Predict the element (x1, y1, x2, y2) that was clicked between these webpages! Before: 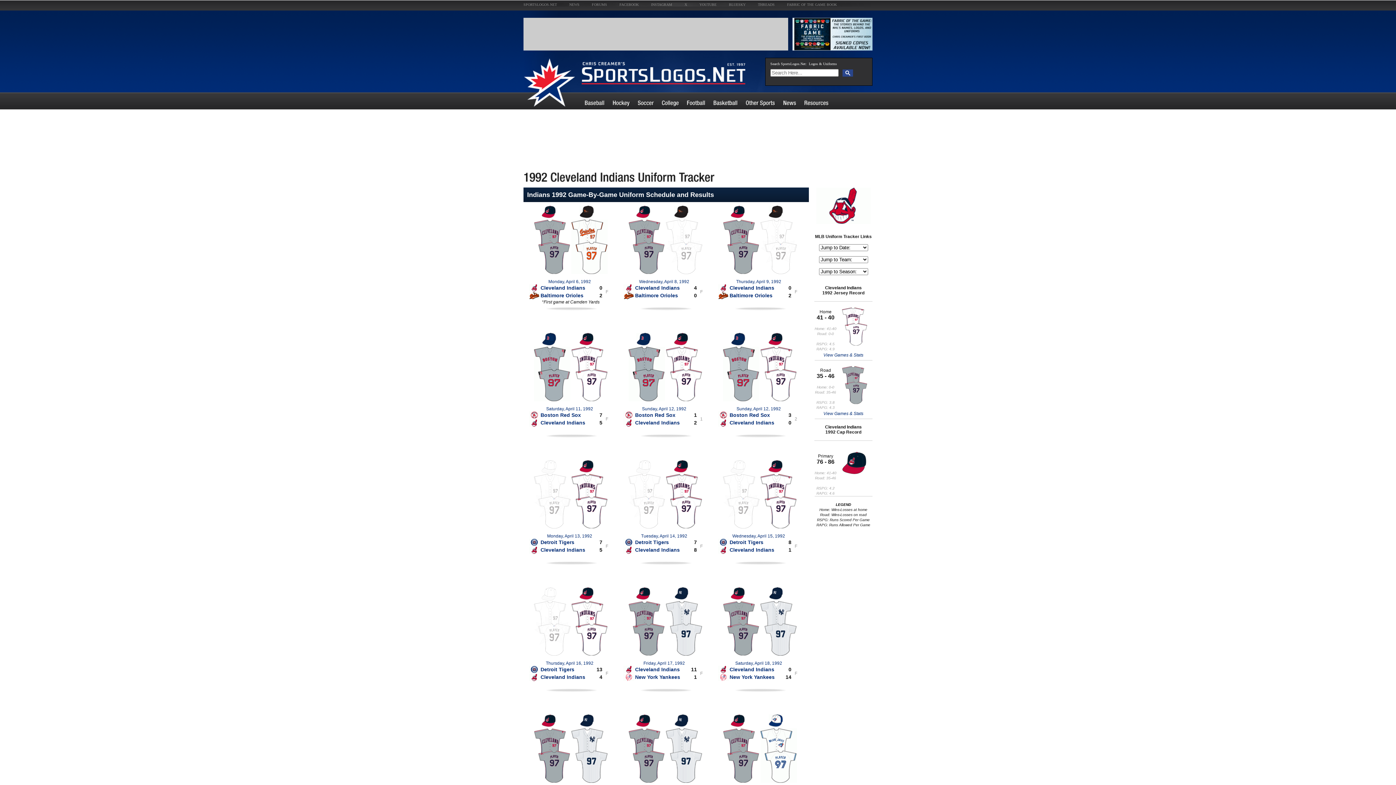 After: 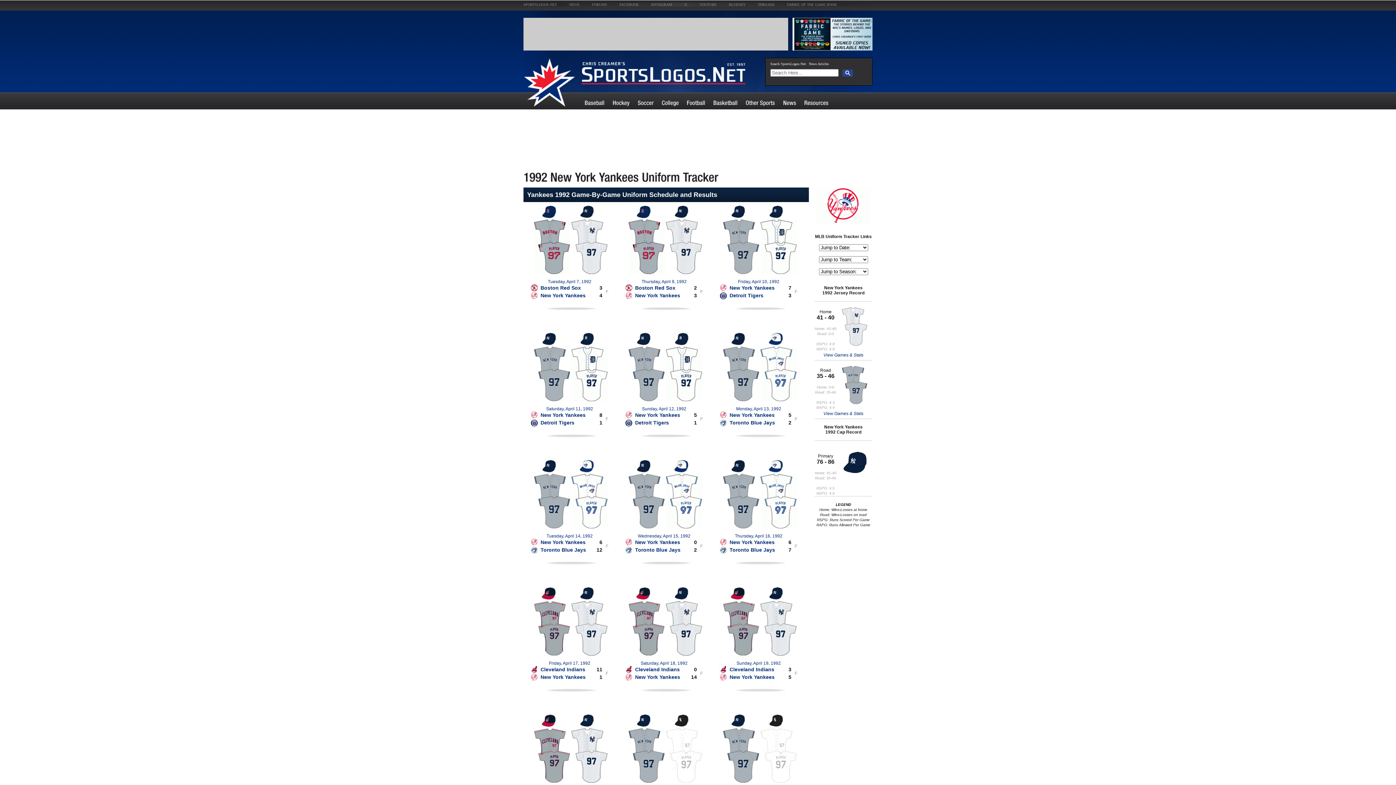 Action: bbox: (635, 674, 680, 680) label: New York Yankees